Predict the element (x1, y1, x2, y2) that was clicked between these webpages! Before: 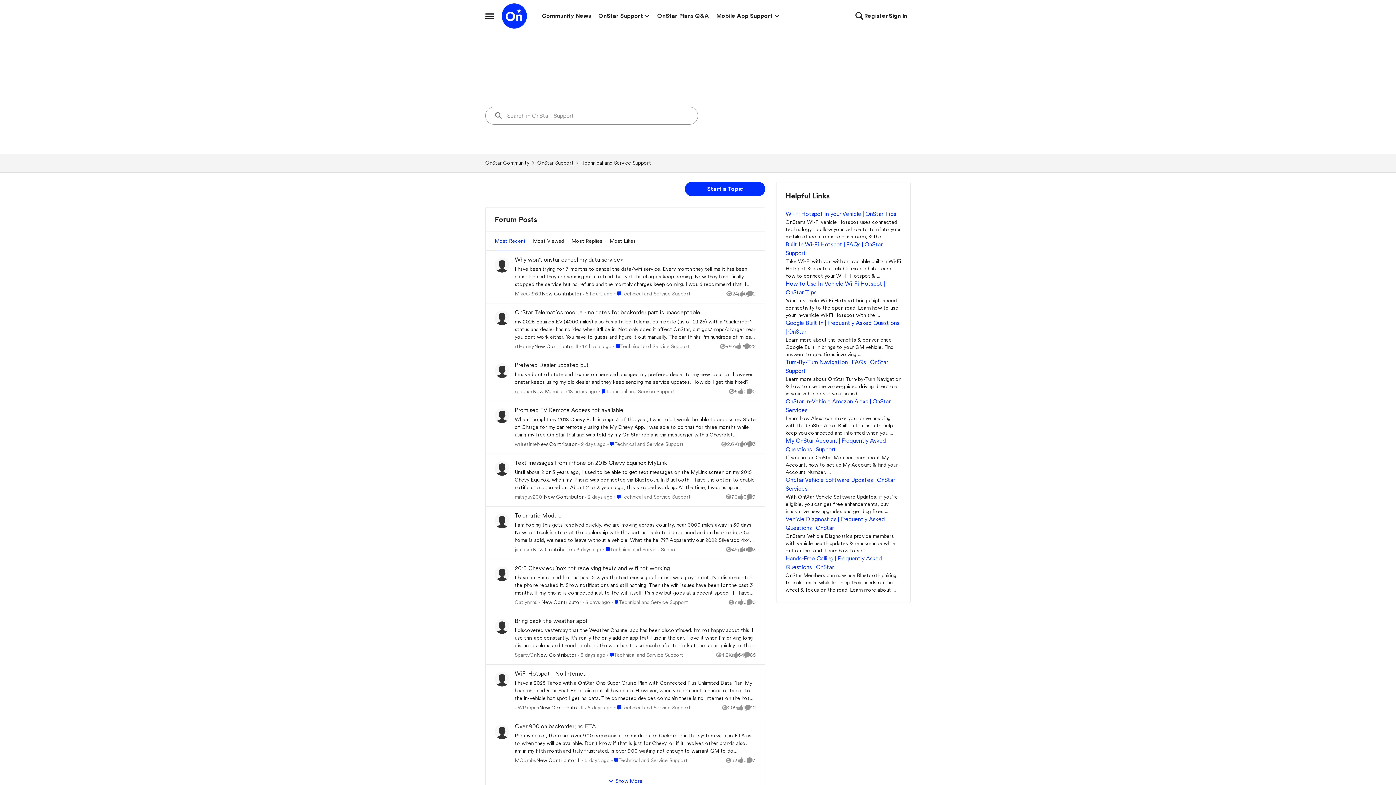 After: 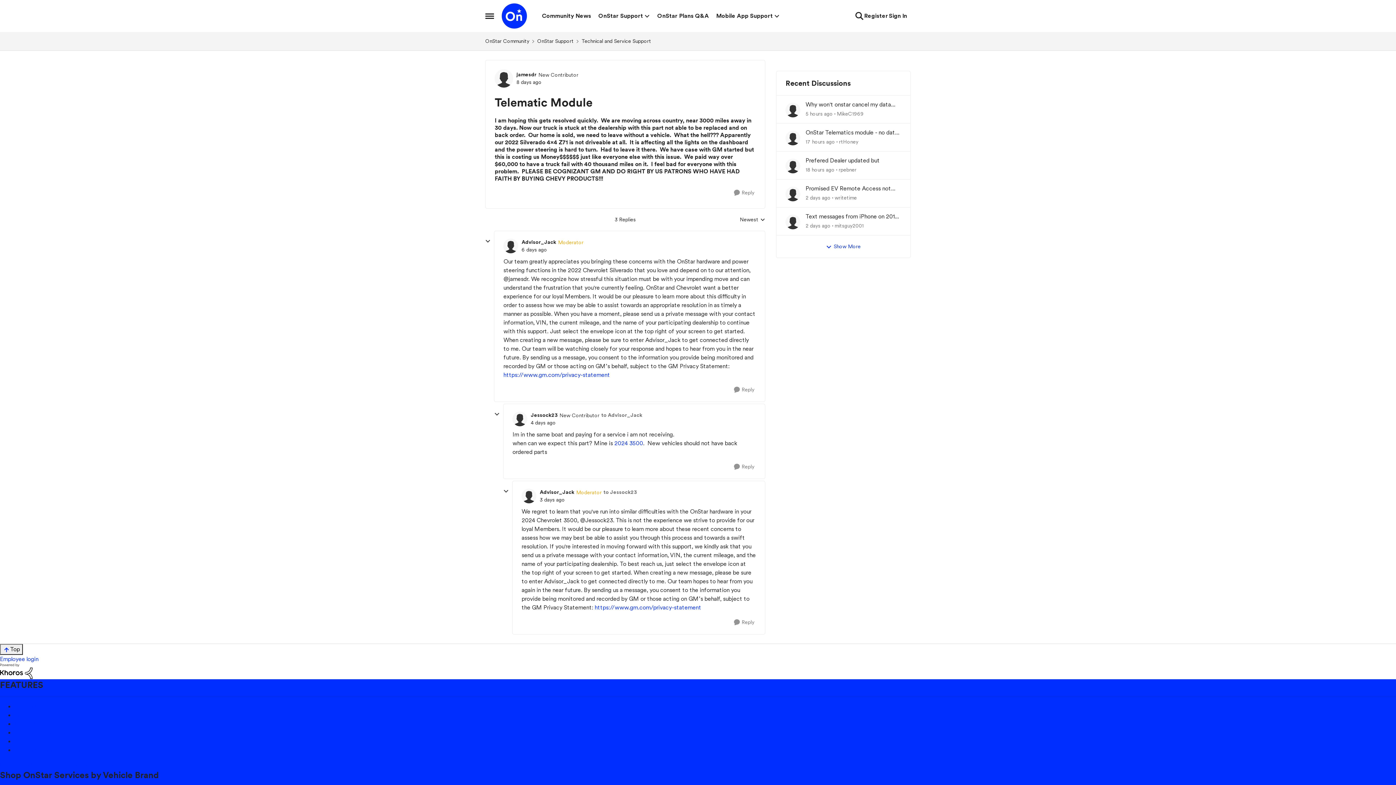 Action: label: 3 days ago bbox: (574, 546, 601, 553)